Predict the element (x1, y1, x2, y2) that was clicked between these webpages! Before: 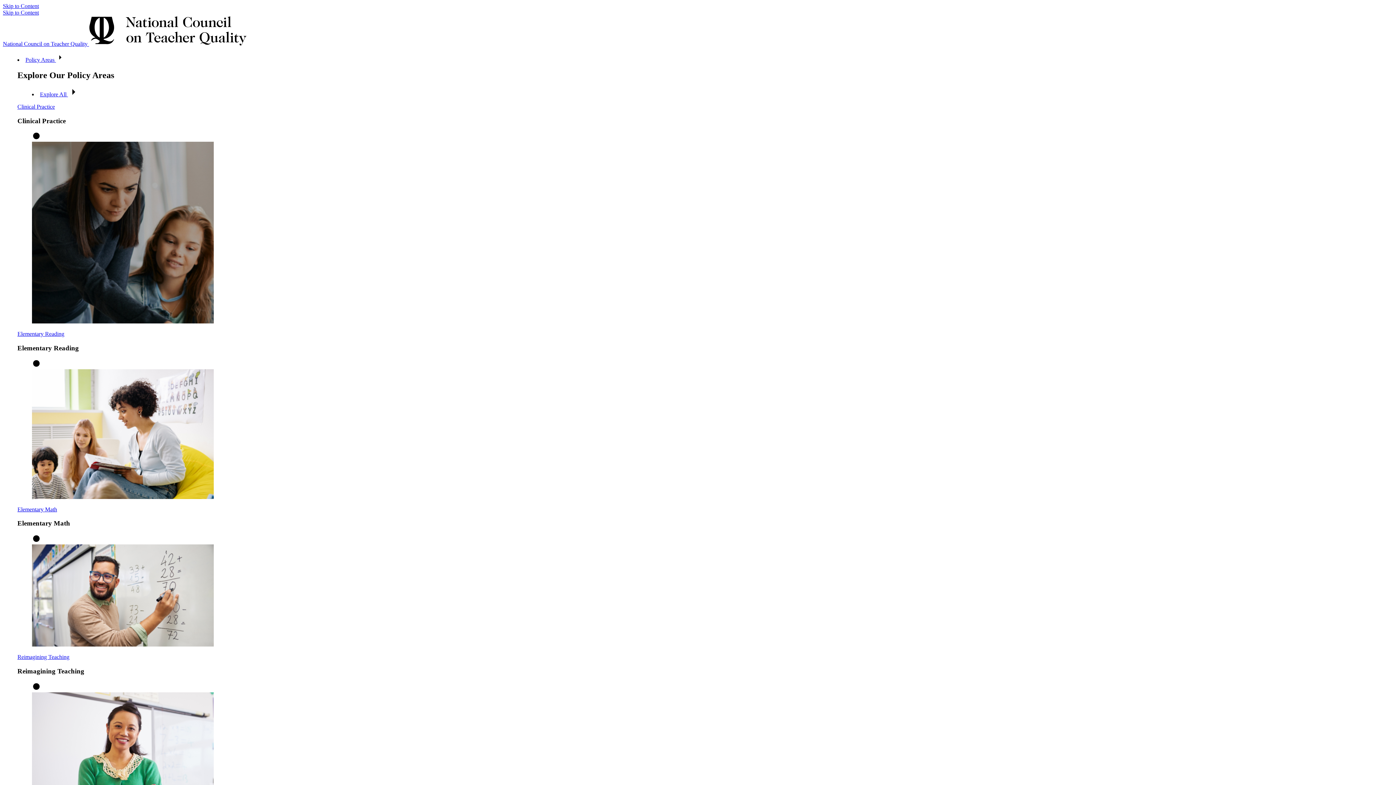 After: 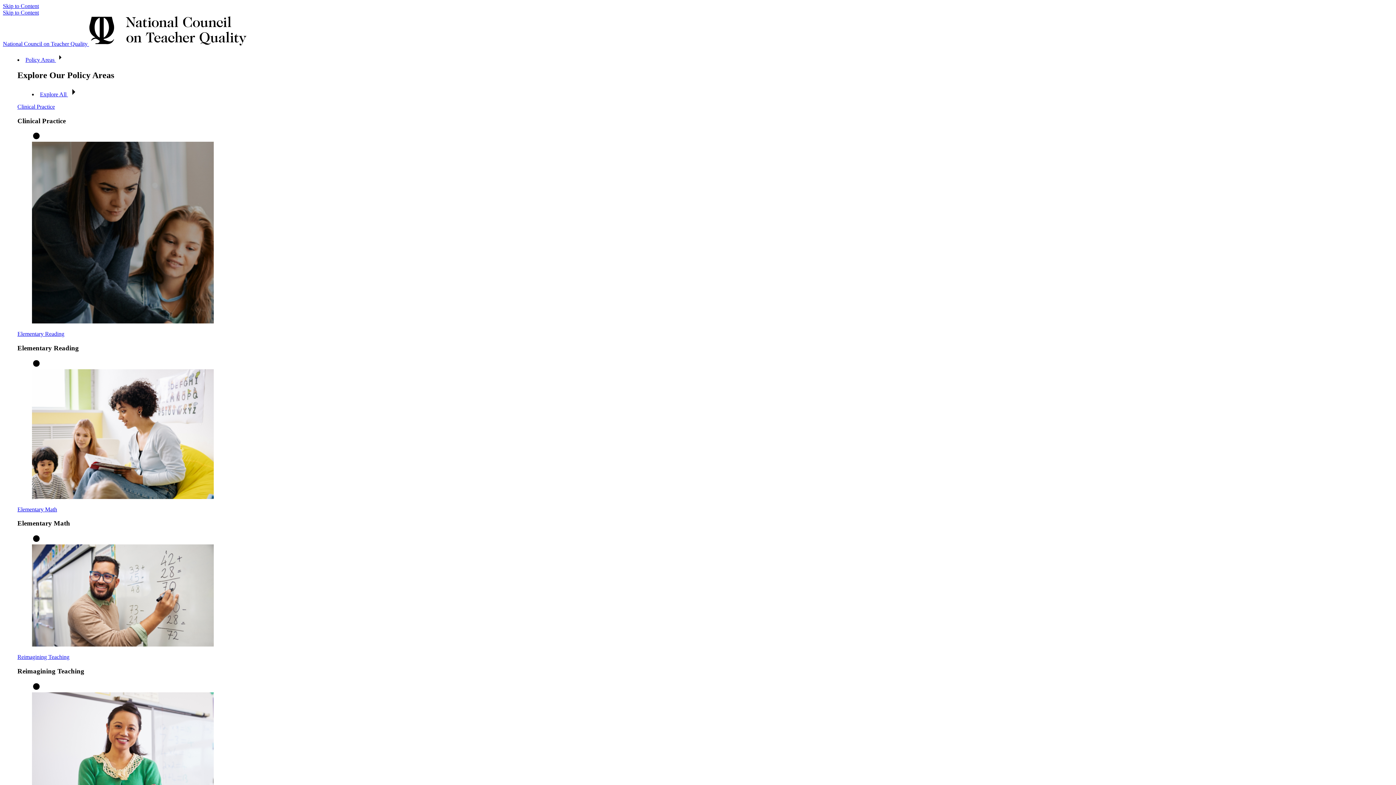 Action: bbox: (0, 0, 1396, 785)